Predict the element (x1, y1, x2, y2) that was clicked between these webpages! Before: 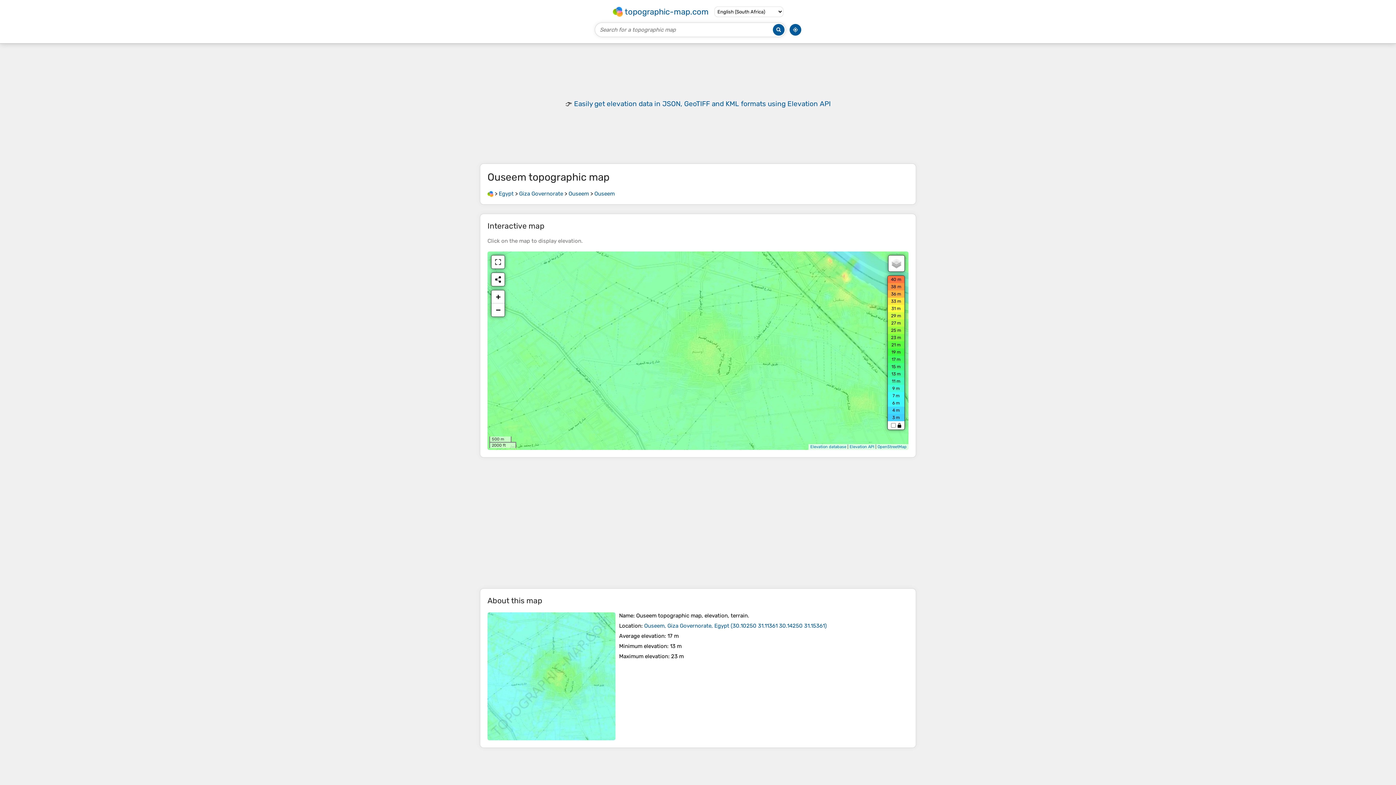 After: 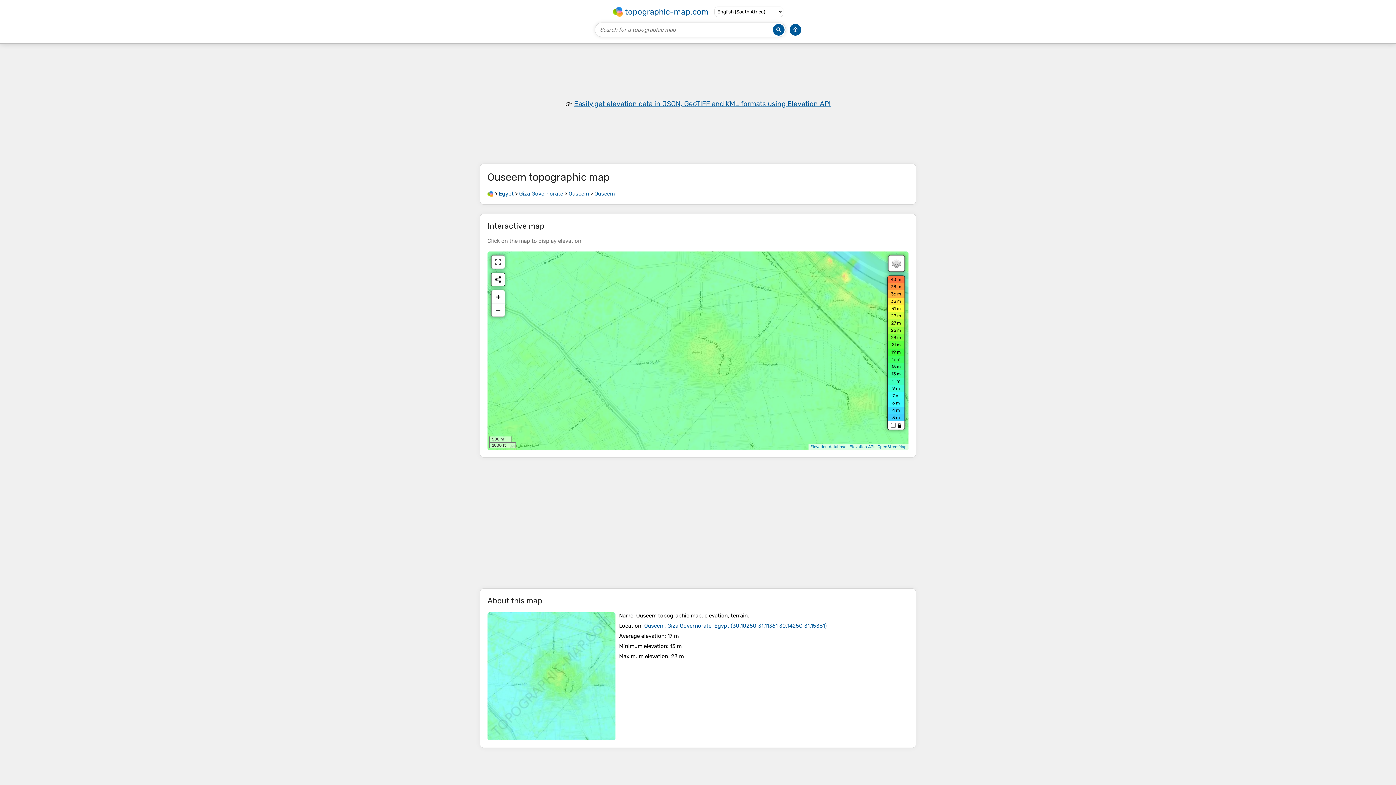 Action: label: Easily get elevation data in JSON, GeoTIFF and KML formats using Elevation API bbox: (574, 99, 830, 107)